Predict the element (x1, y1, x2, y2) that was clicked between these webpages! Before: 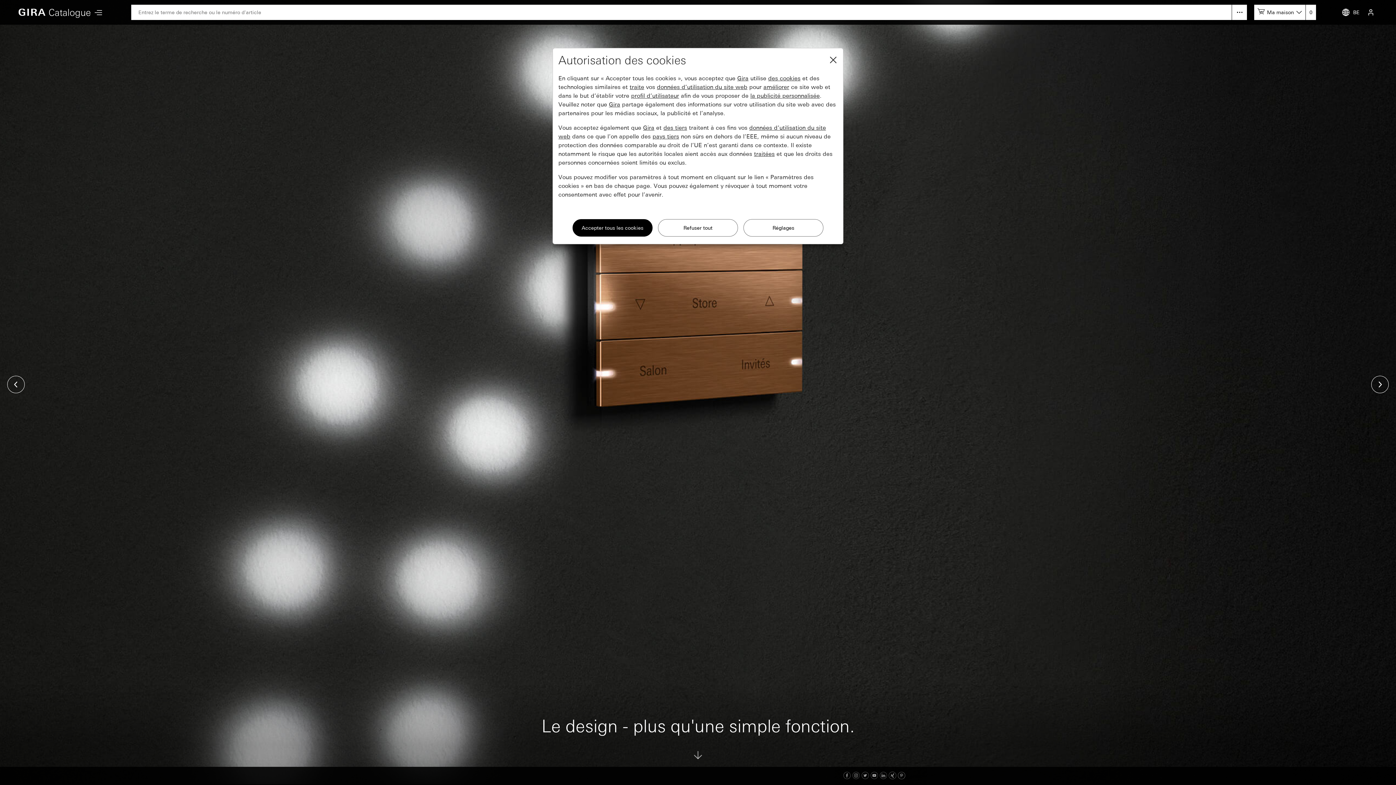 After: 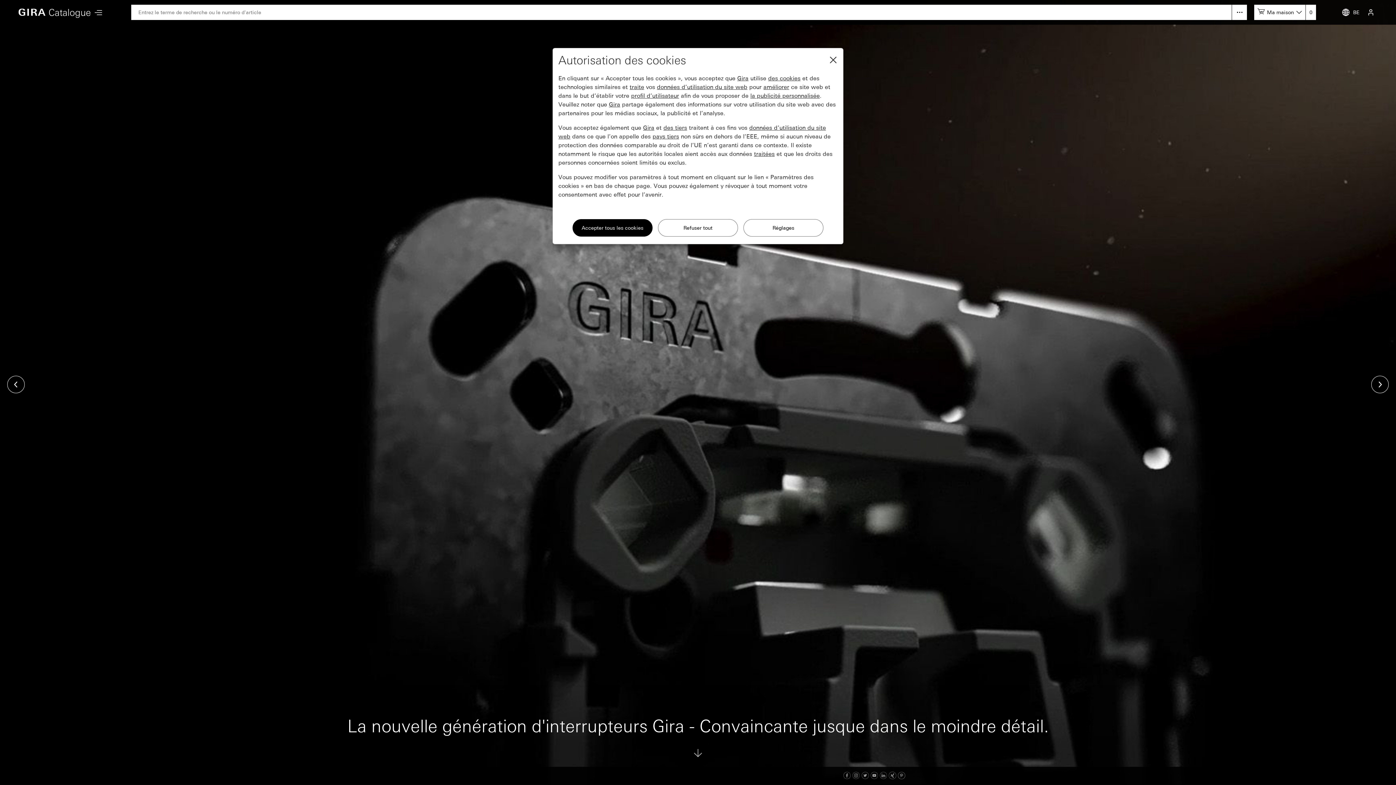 Action: bbox: (843, 773, 850, 779) label: Facebook